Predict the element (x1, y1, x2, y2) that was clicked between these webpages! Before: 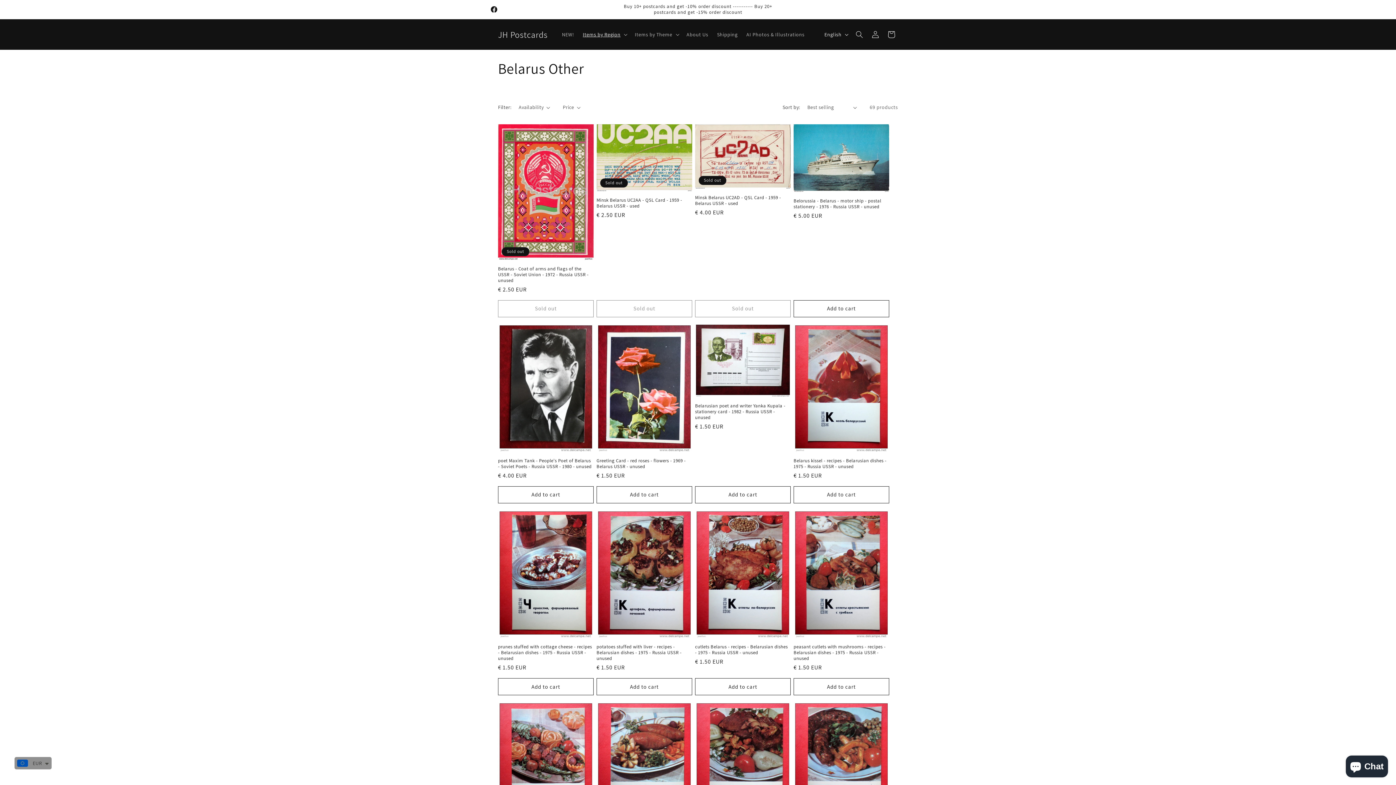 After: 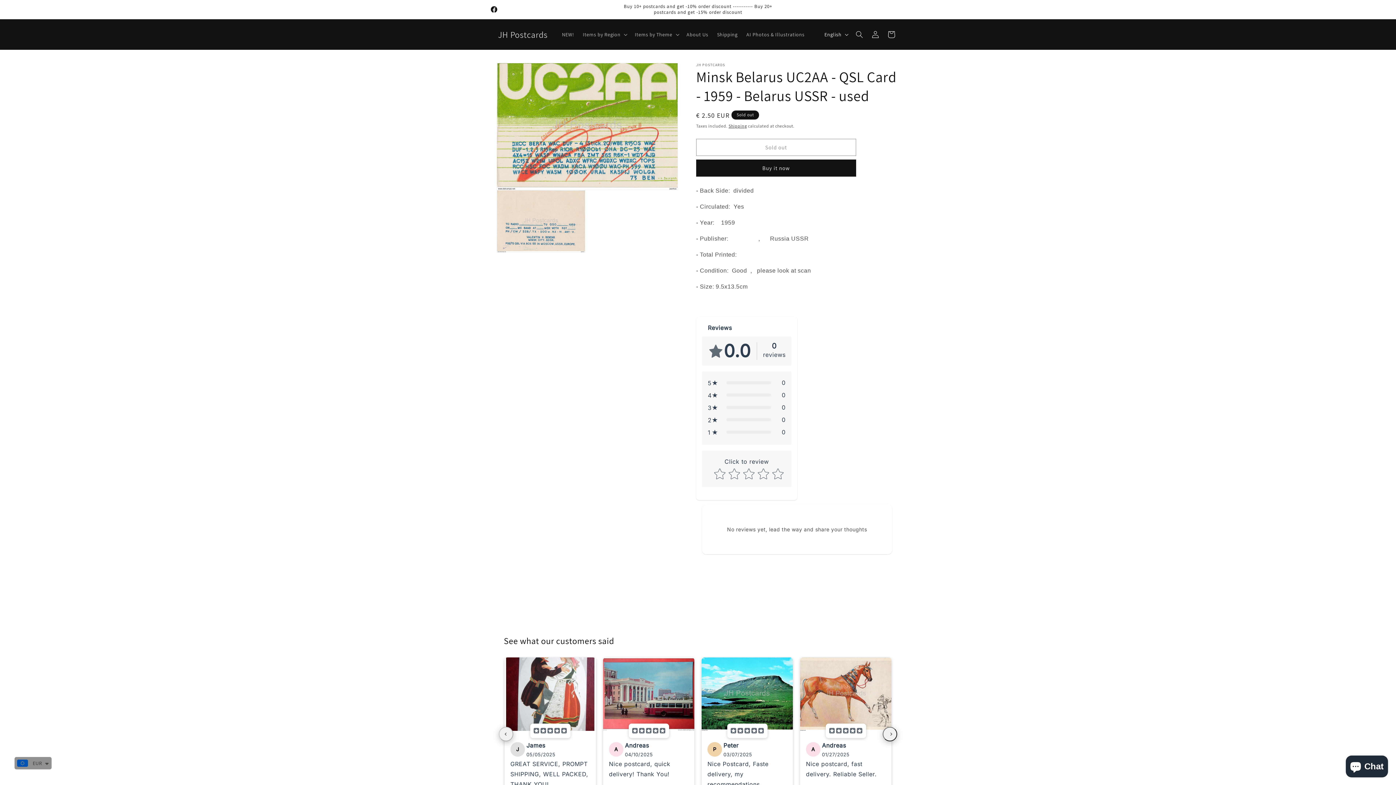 Action: label: Minsk Belarus UC2AA - QSL Card - 1959 - Belarus USSR - used bbox: (596, 197, 692, 209)